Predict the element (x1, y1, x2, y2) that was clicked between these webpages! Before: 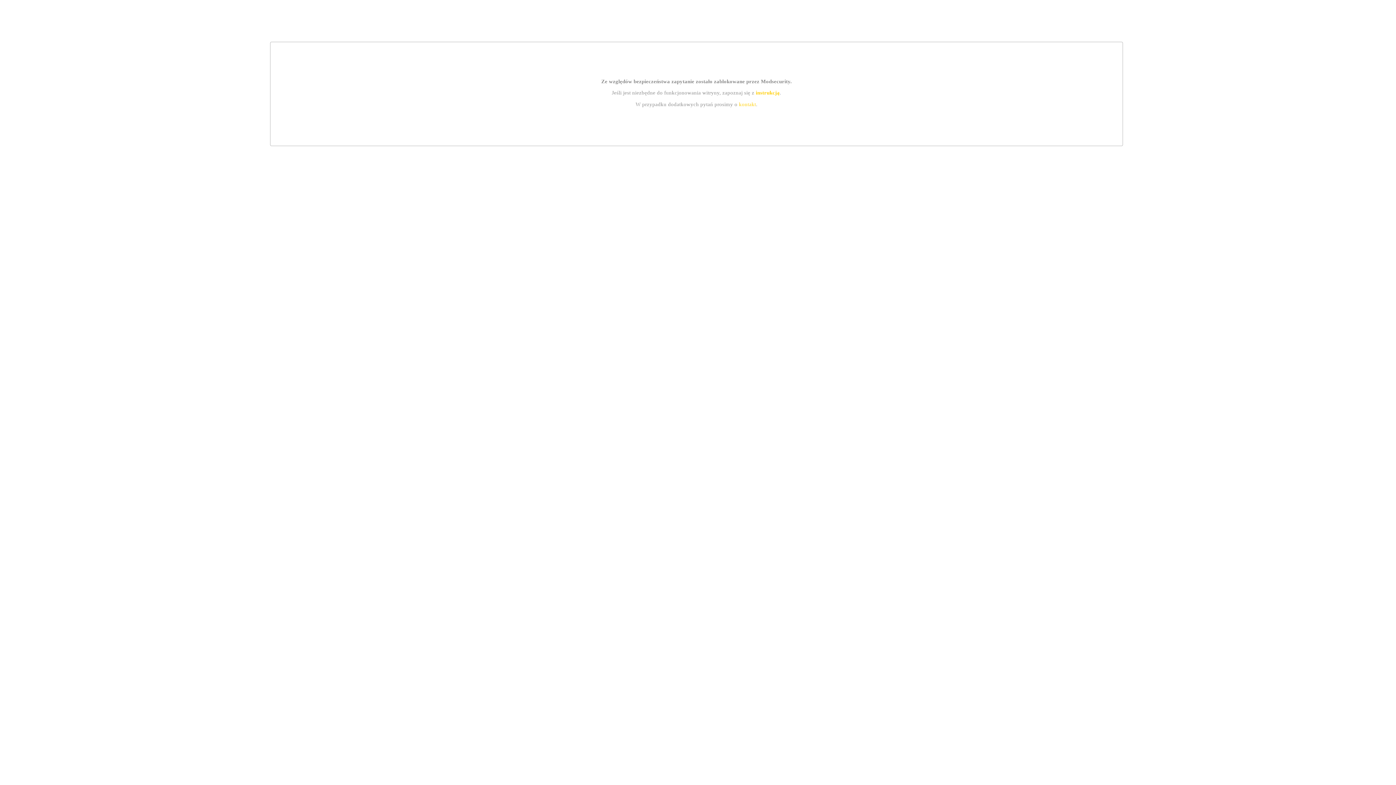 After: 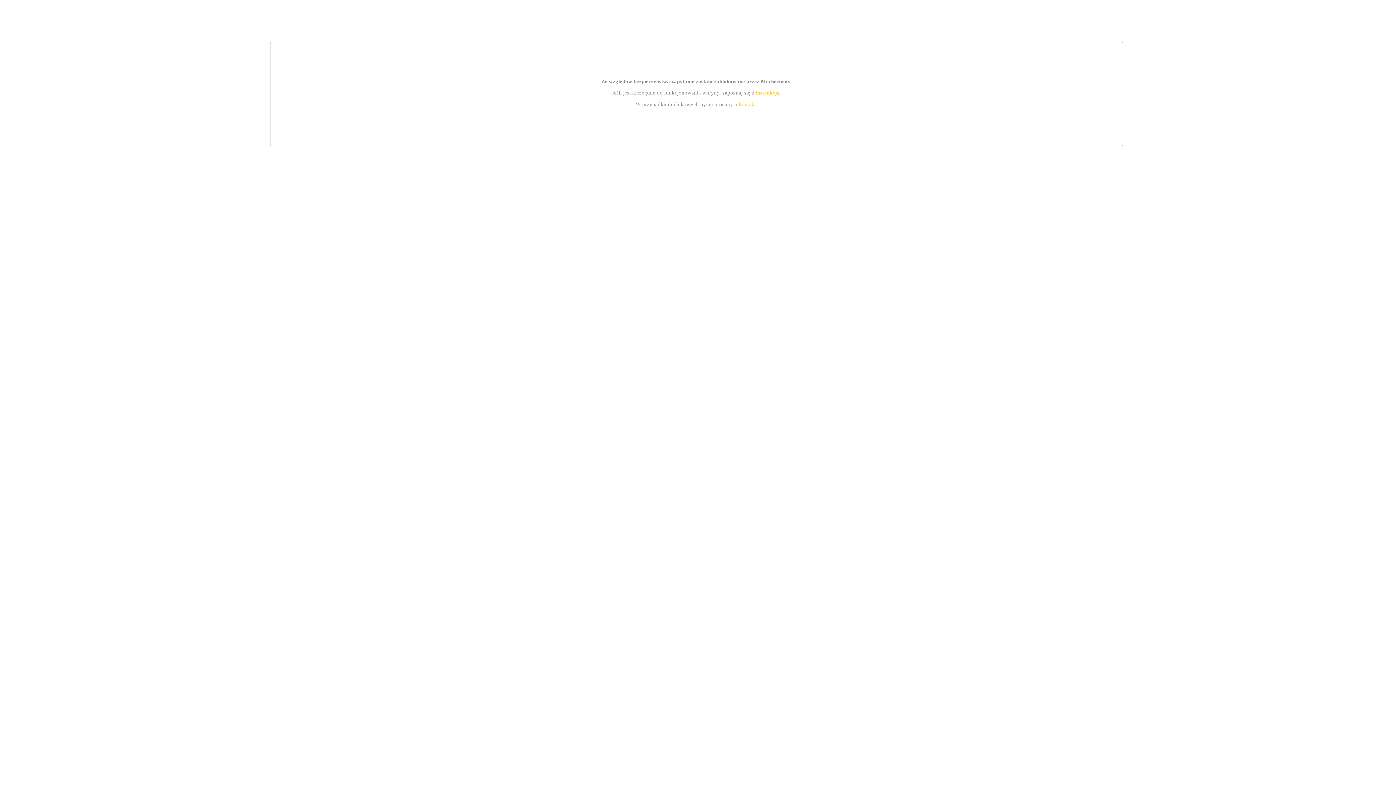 Action: label: kontakt bbox: (739, 101, 756, 107)